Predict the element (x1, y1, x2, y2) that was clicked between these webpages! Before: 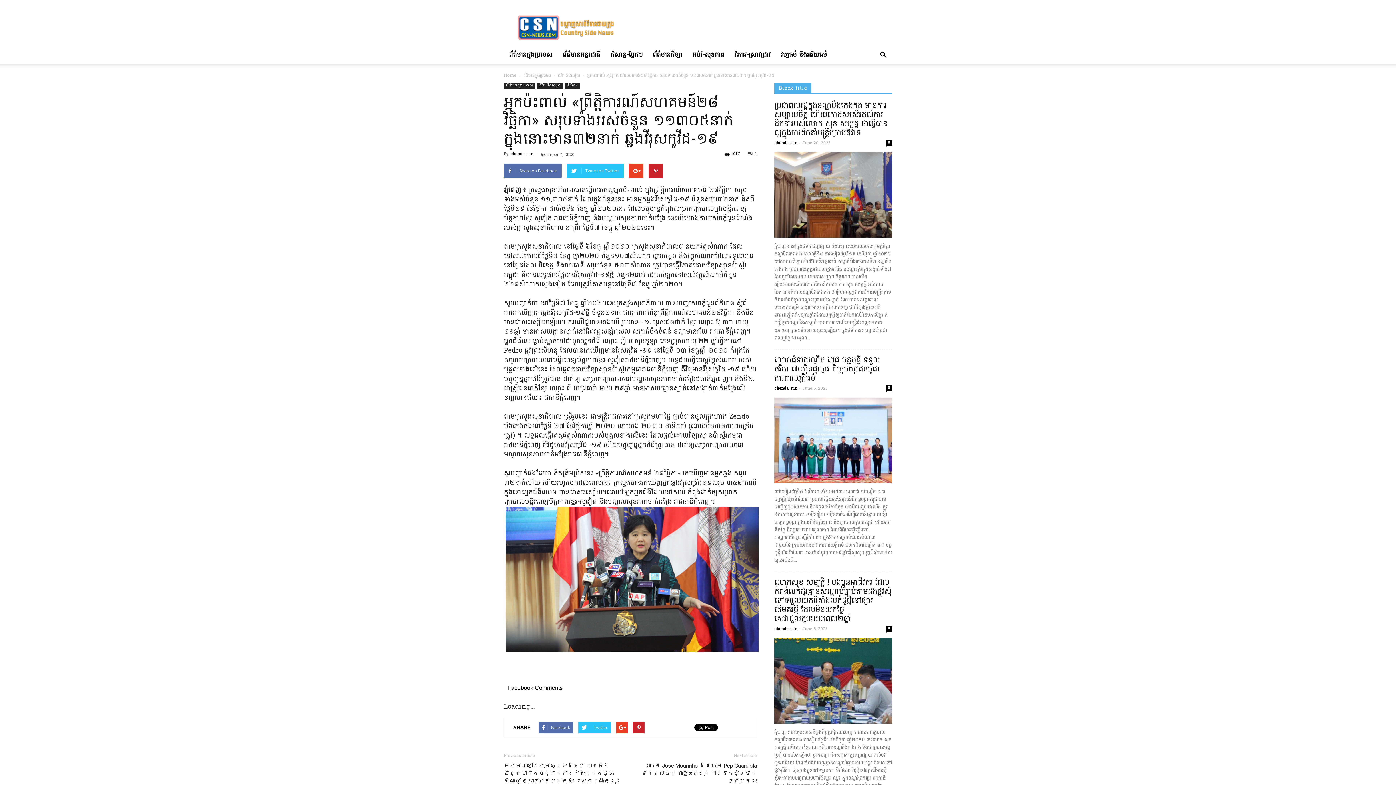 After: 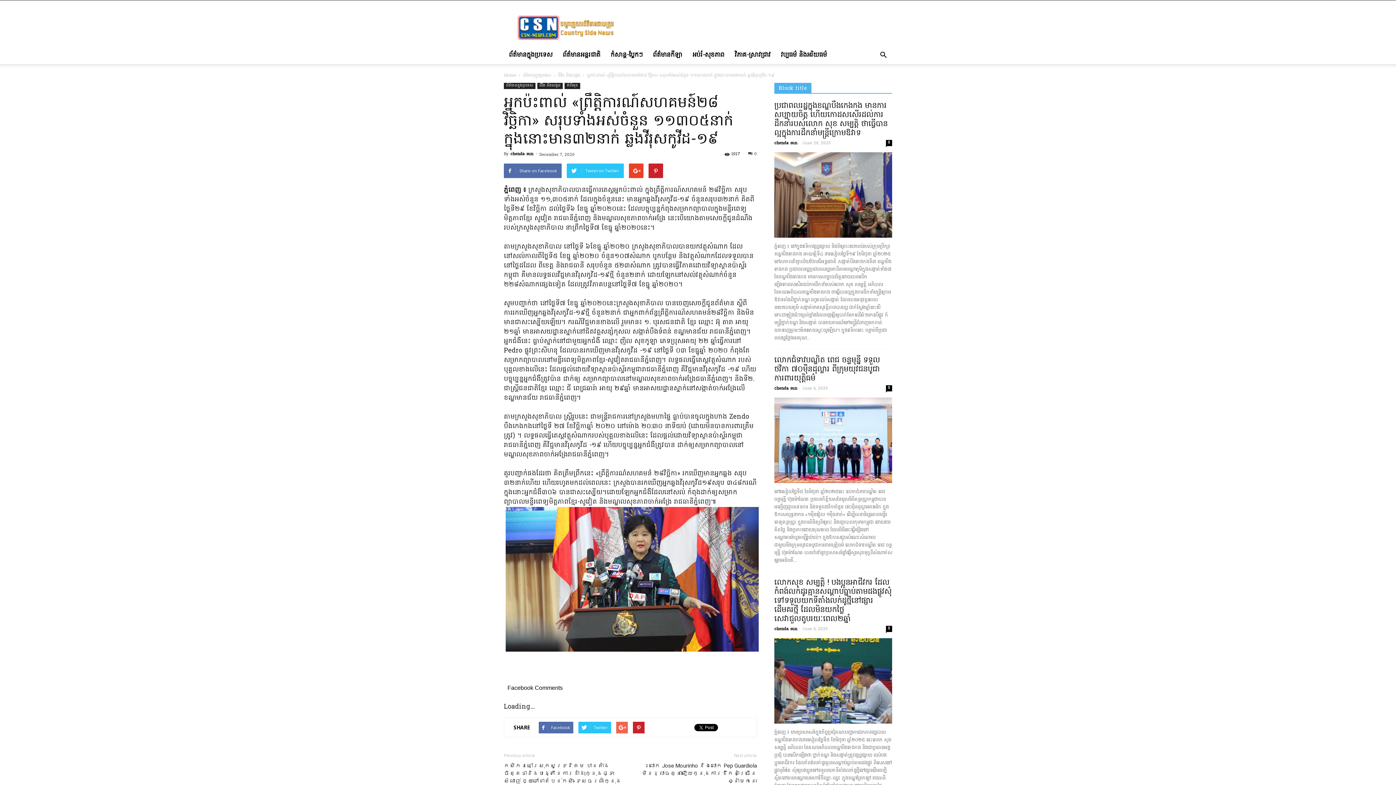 Action: bbox: (616, 722, 628, 733)